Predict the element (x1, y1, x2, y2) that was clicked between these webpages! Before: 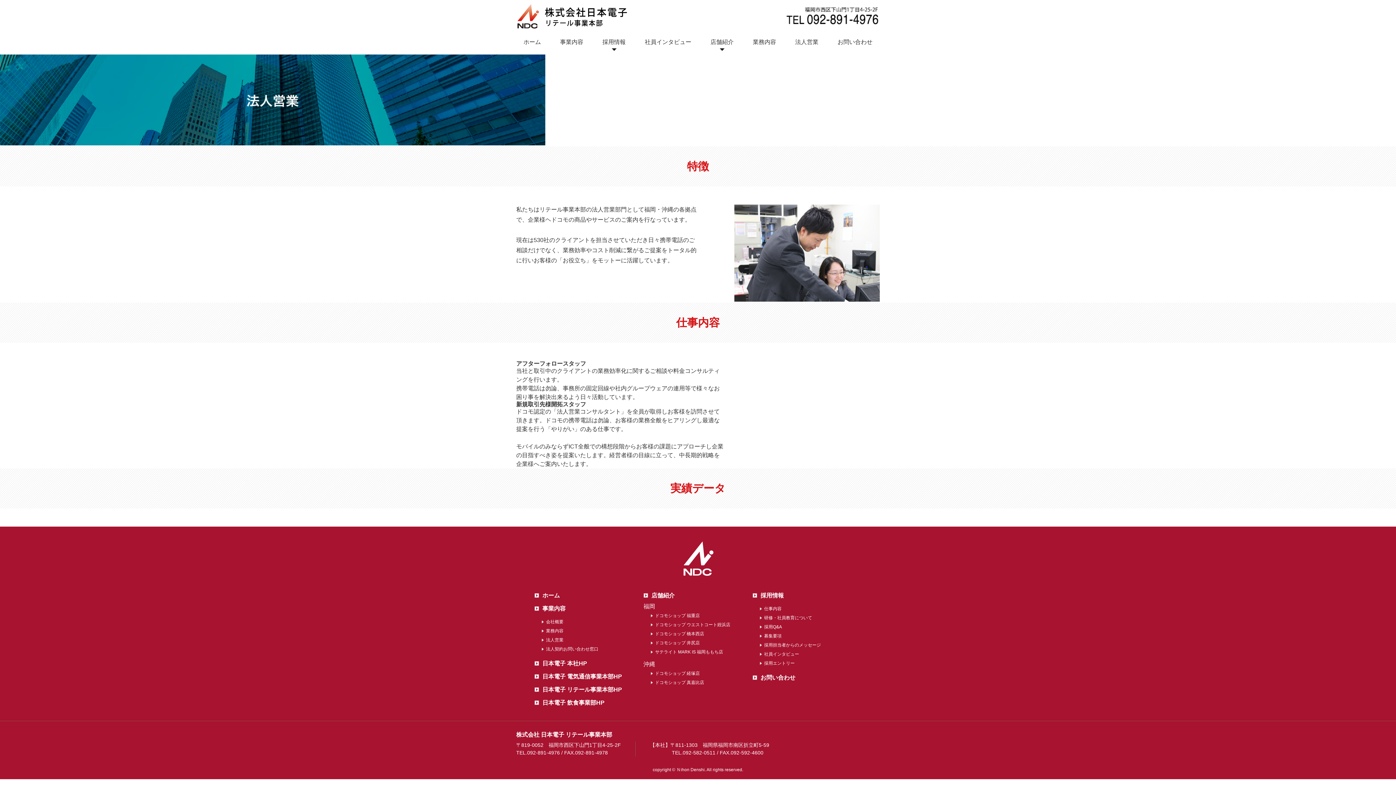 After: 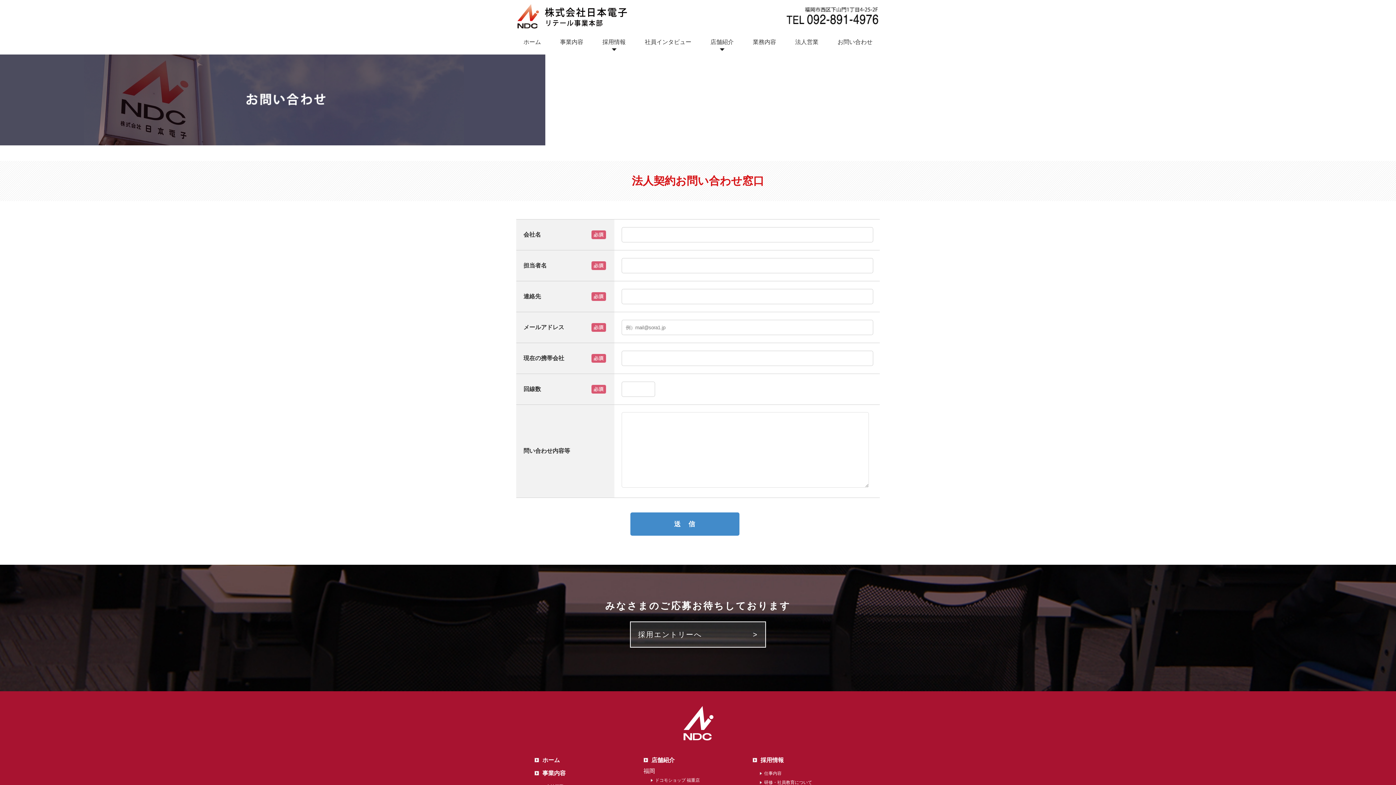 Action: label: 法人契約お問い合わせ窓口 bbox: (541, 646, 598, 651)